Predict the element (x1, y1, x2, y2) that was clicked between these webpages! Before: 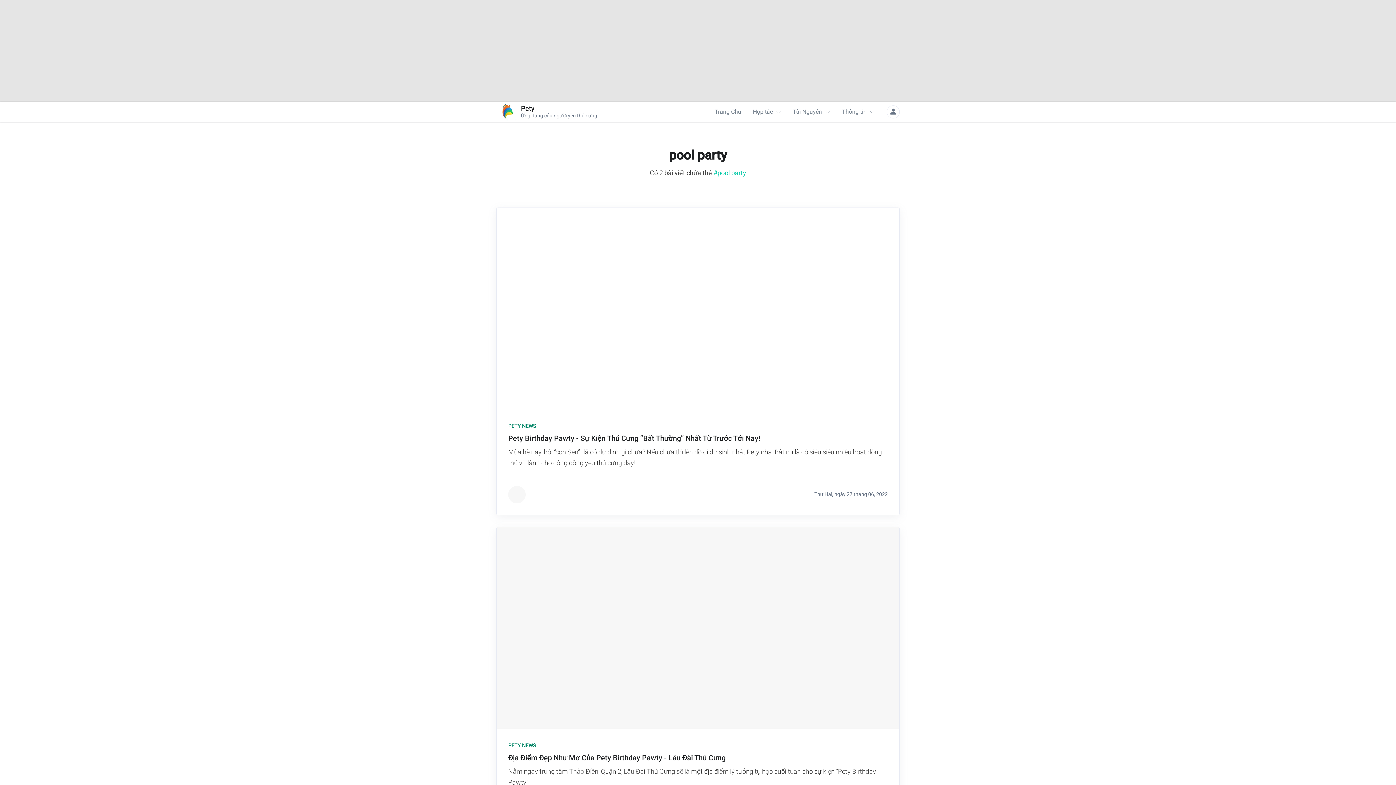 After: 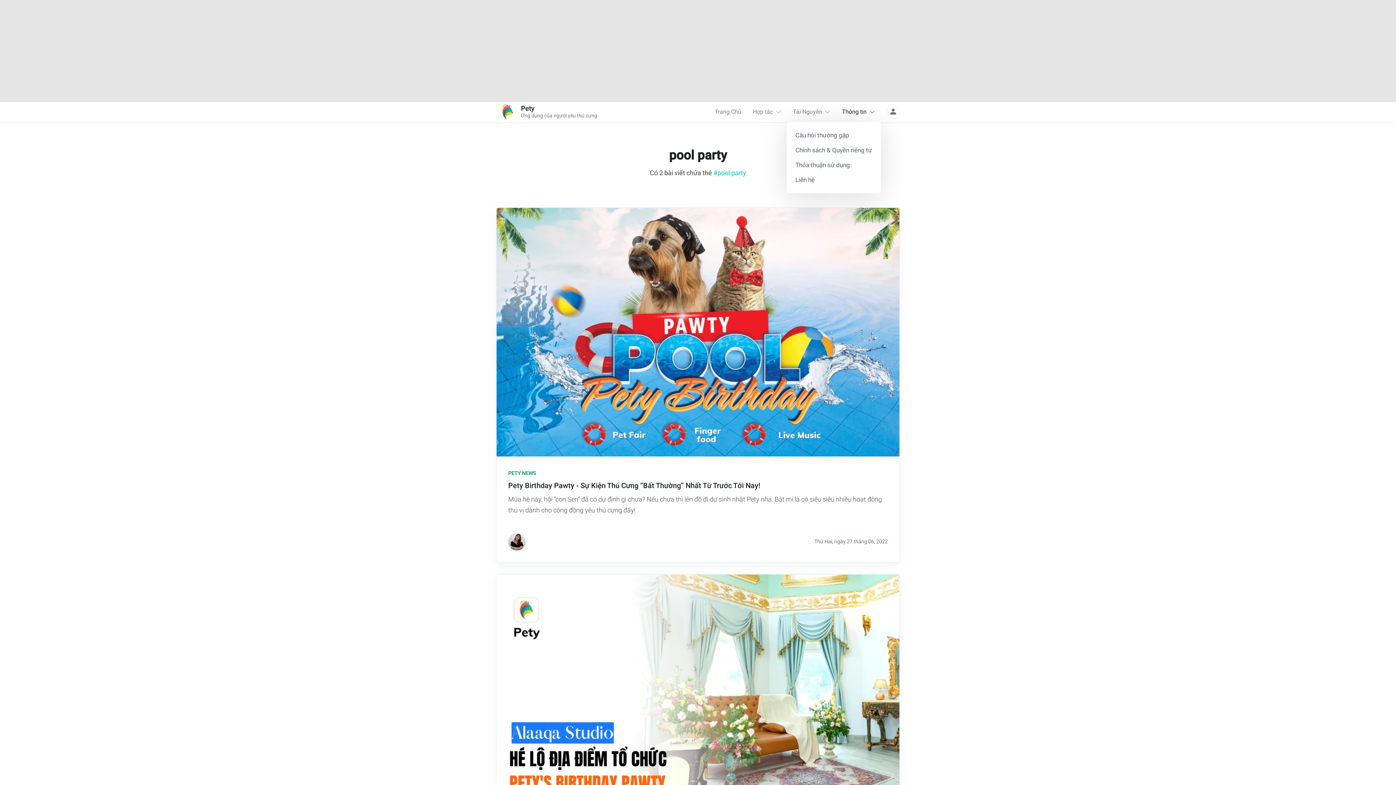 Action: bbox: (836, 101, 881, 122) label: Thông tin 